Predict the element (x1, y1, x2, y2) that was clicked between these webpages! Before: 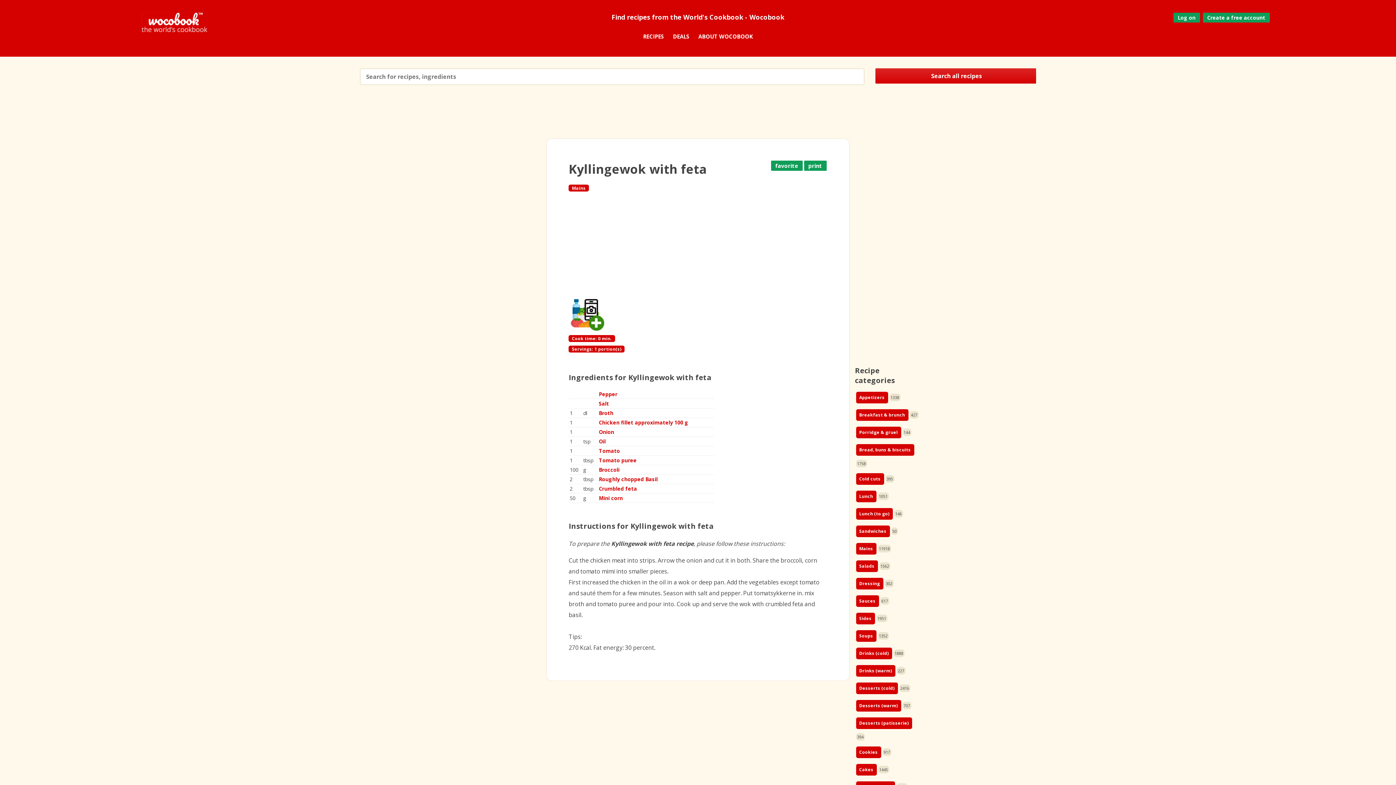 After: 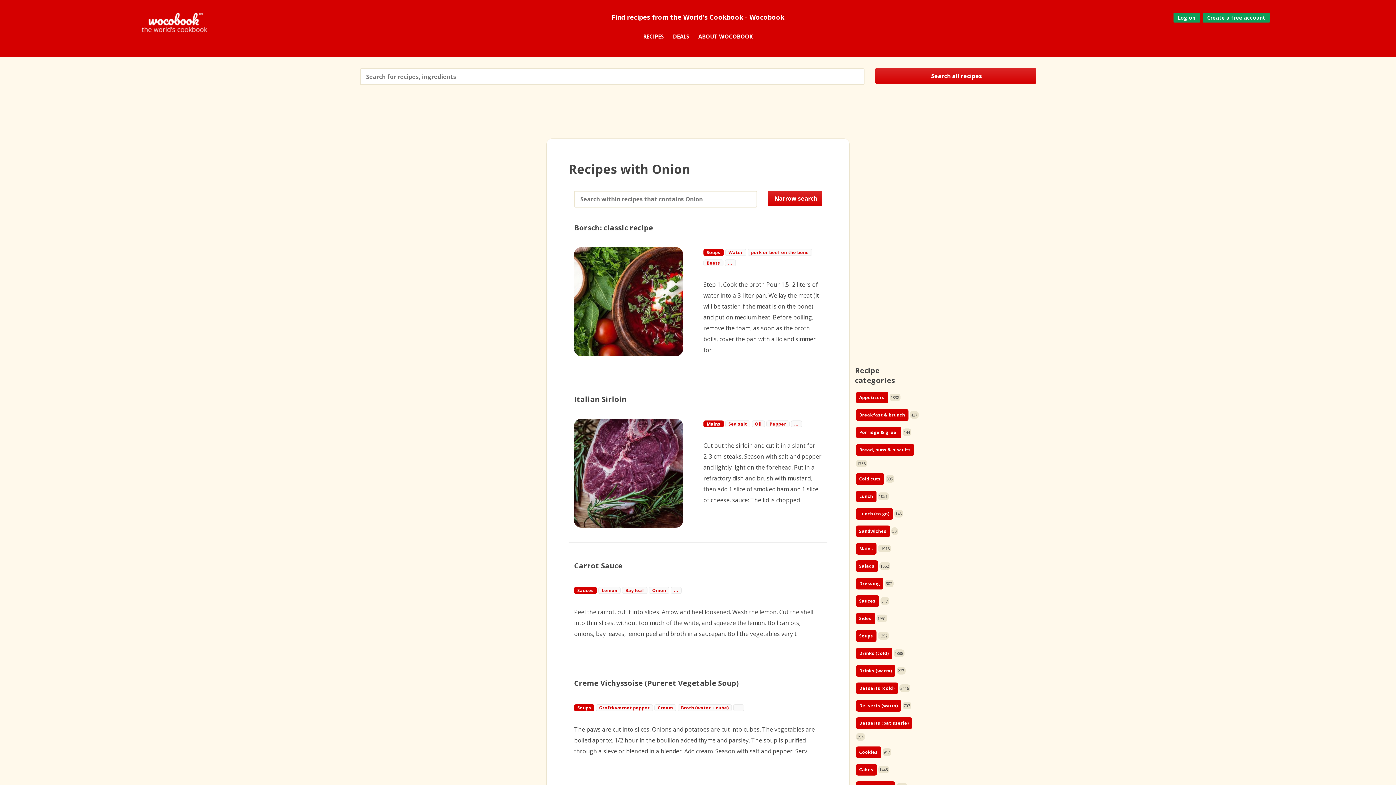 Action: bbox: (599, 412, 615, 418) label: Onion